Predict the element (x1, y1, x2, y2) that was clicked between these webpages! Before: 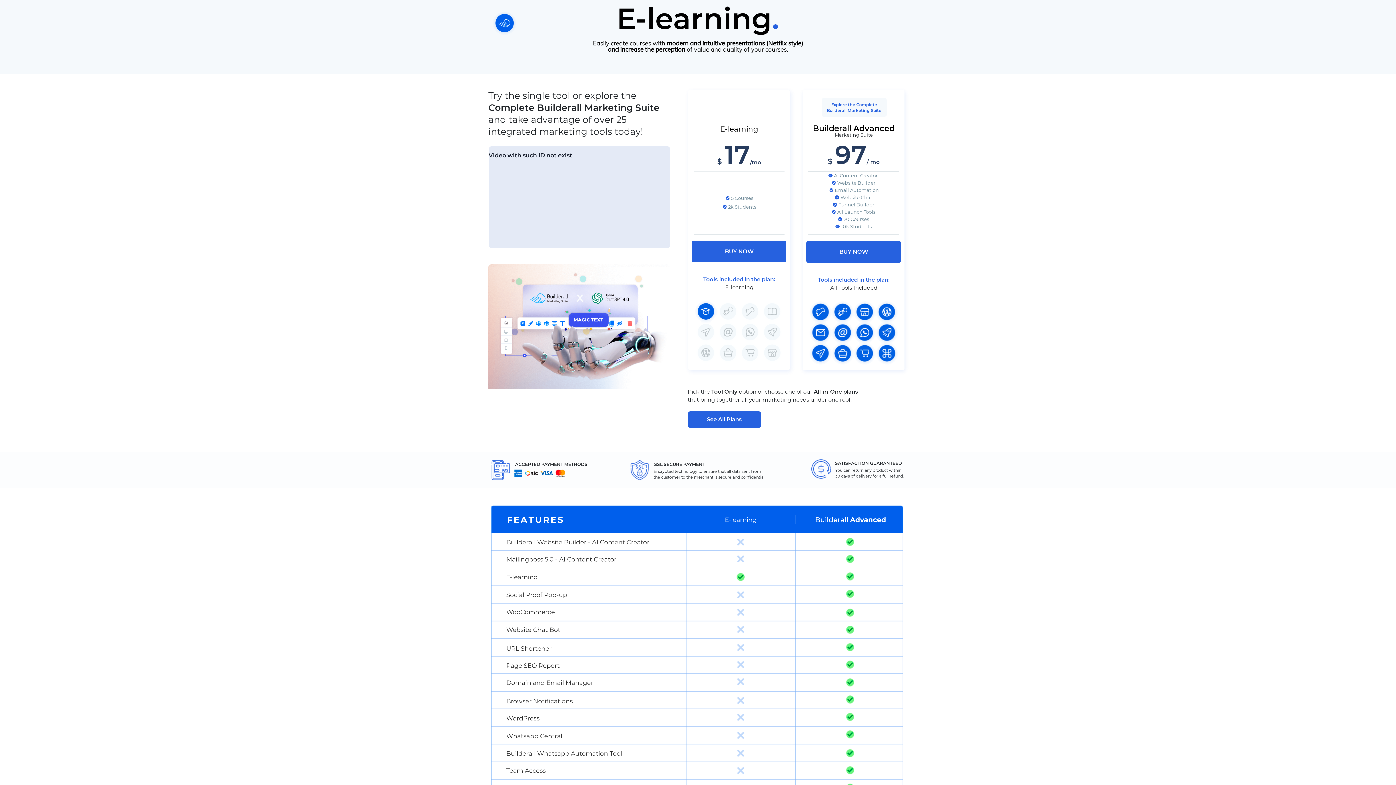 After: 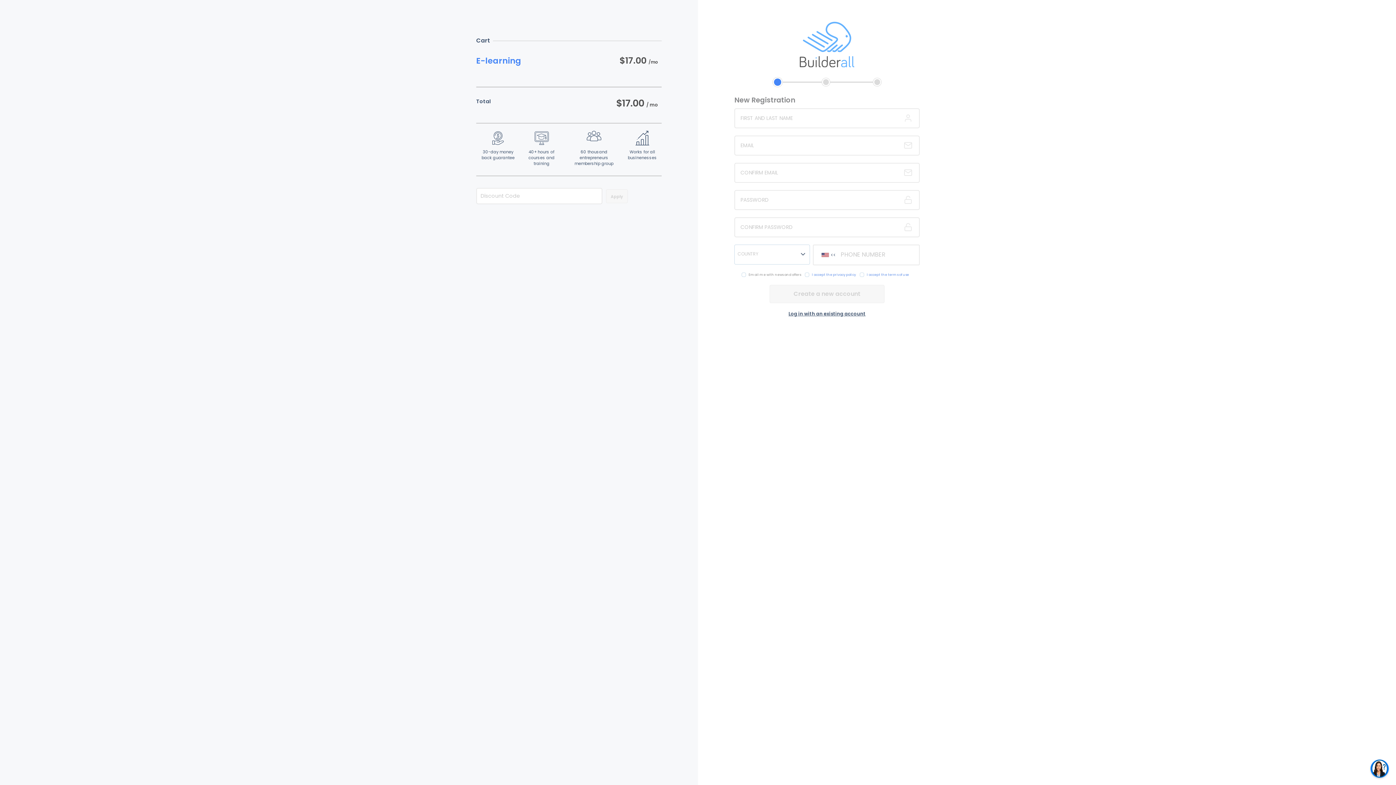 Action: bbox: (692, 240, 786, 262) label: BUY NOW